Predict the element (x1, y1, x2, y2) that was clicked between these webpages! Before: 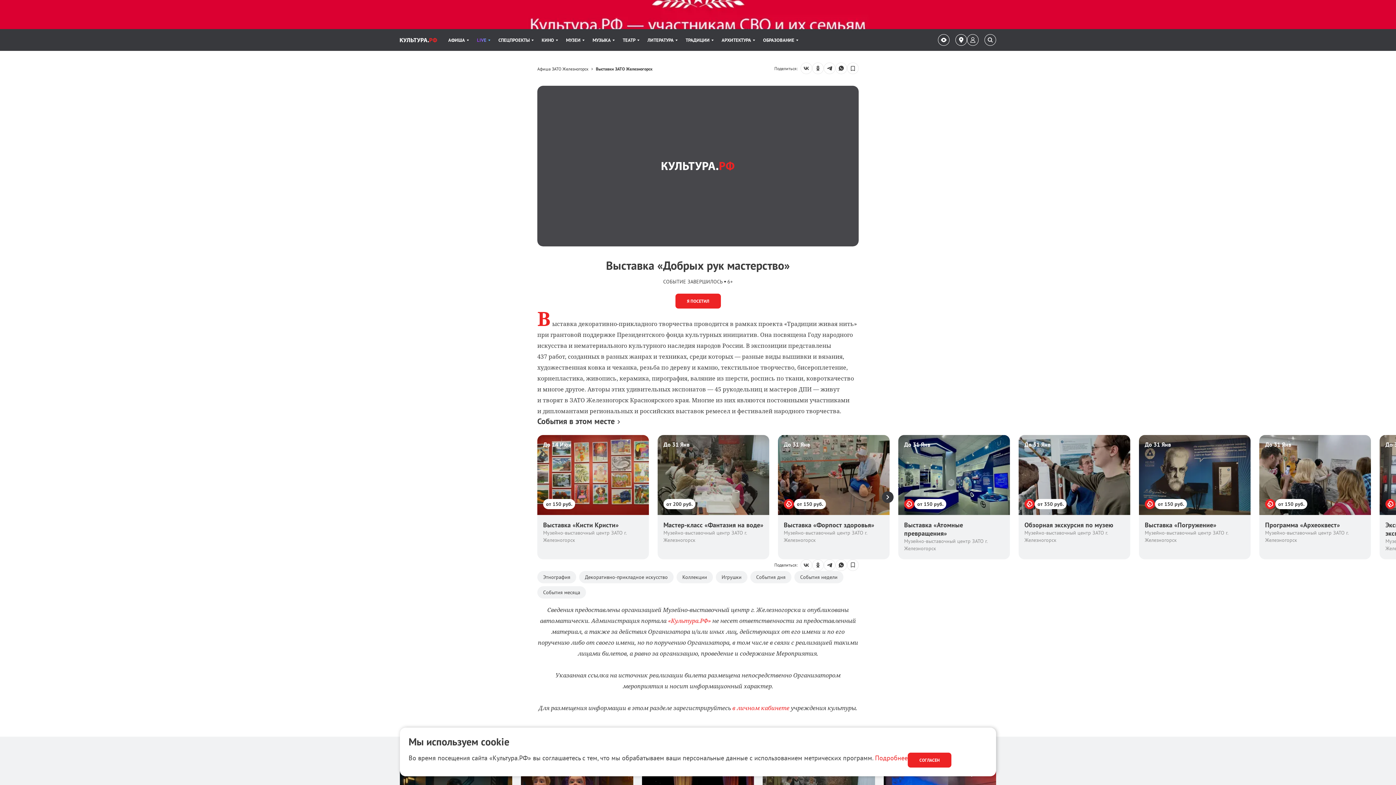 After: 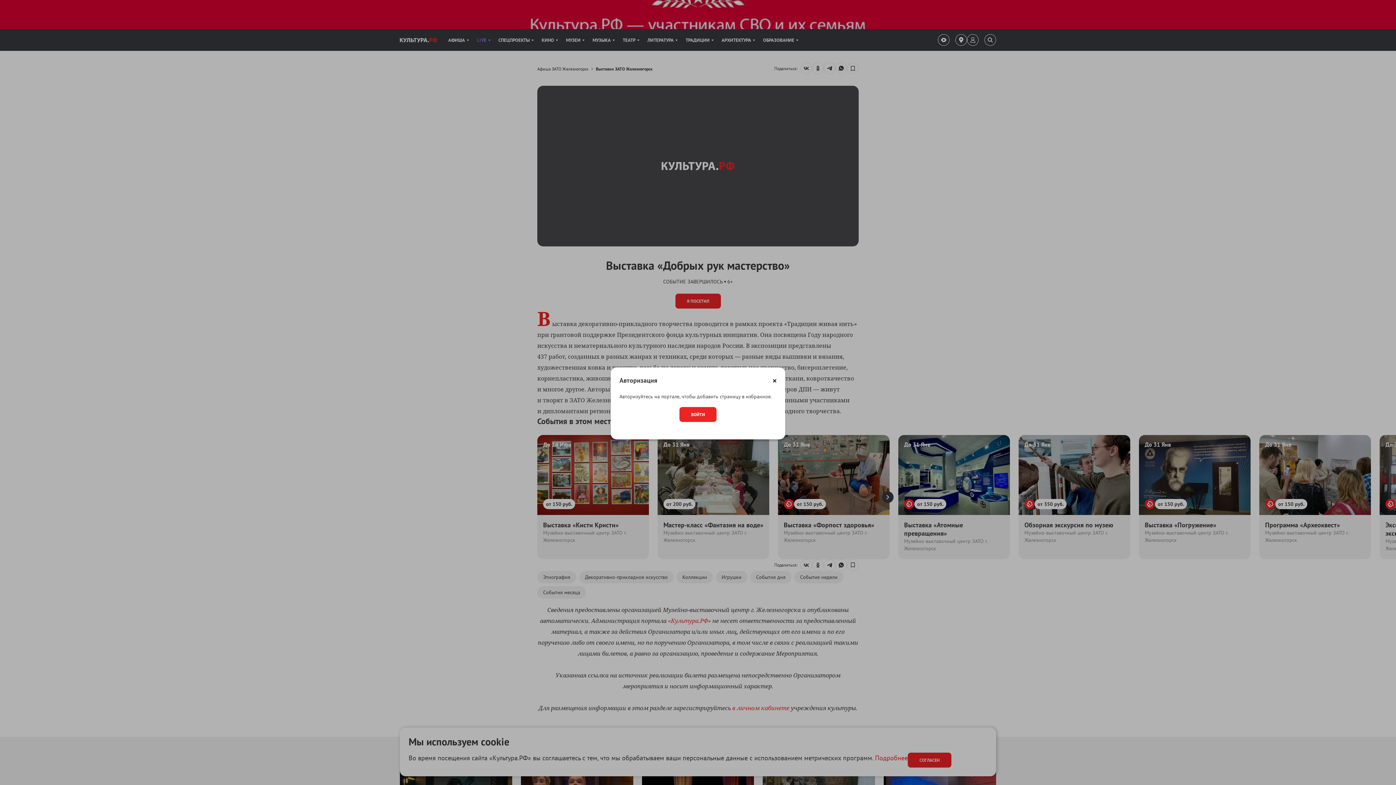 Action: bbox: (847, 62, 858, 74)